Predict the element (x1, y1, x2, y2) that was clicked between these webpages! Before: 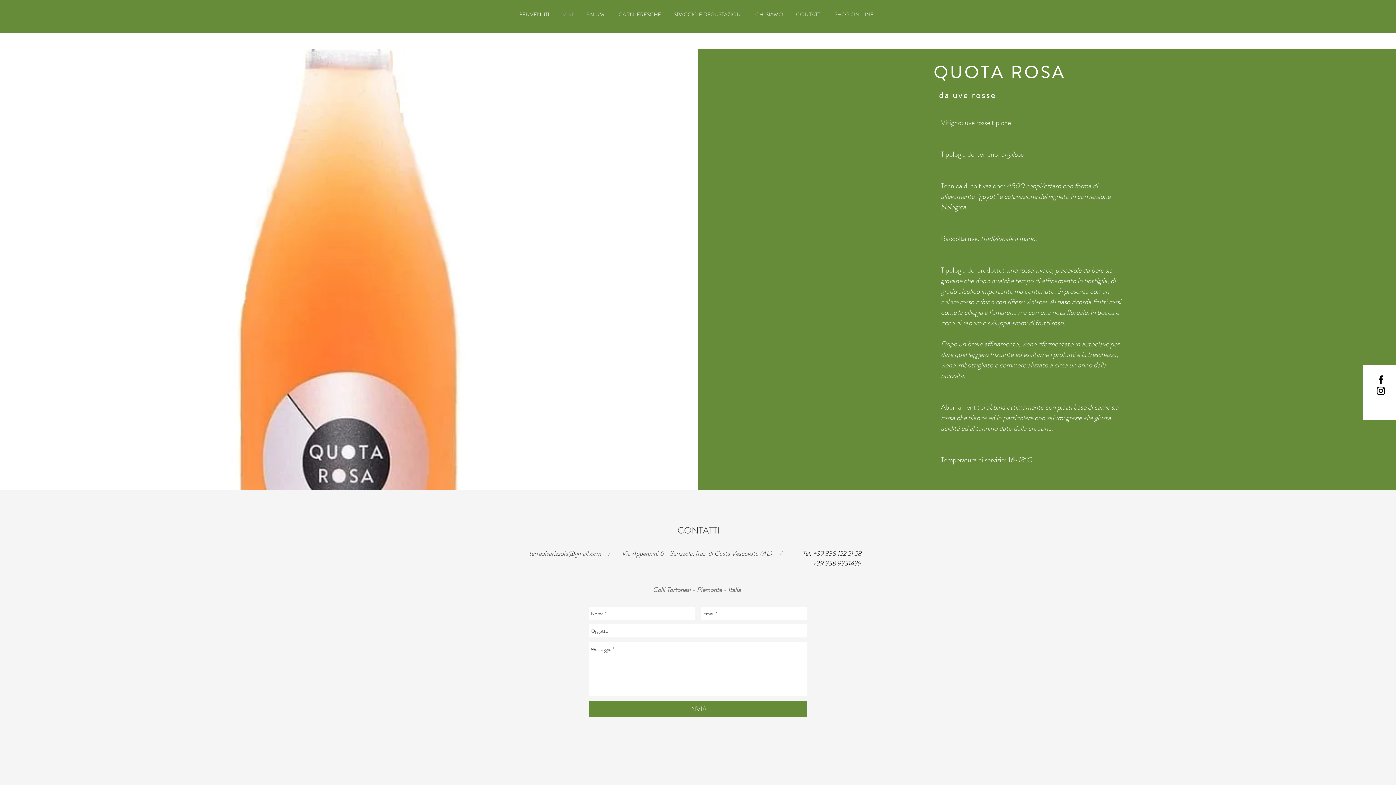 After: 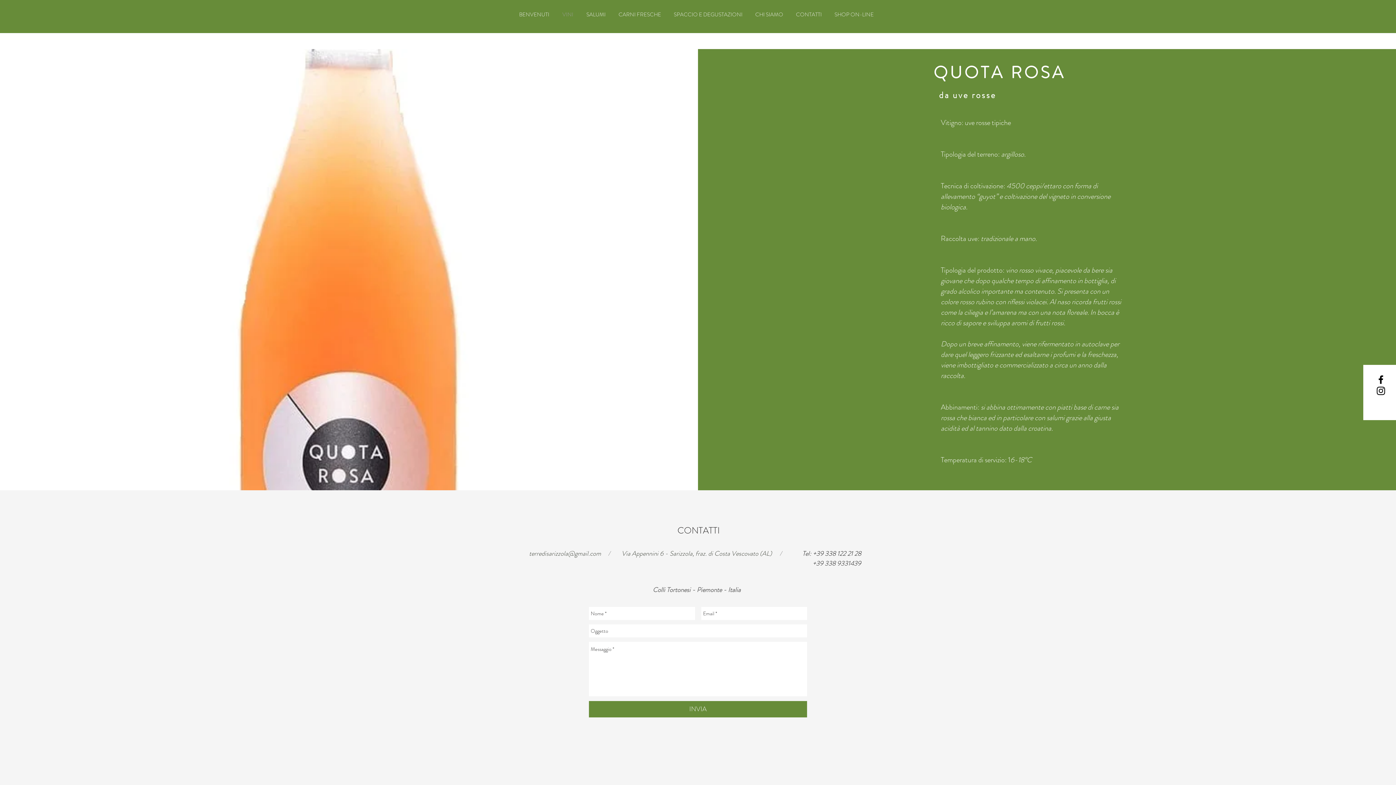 Action: bbox: (589, 701, 807, 717) label: INVIA